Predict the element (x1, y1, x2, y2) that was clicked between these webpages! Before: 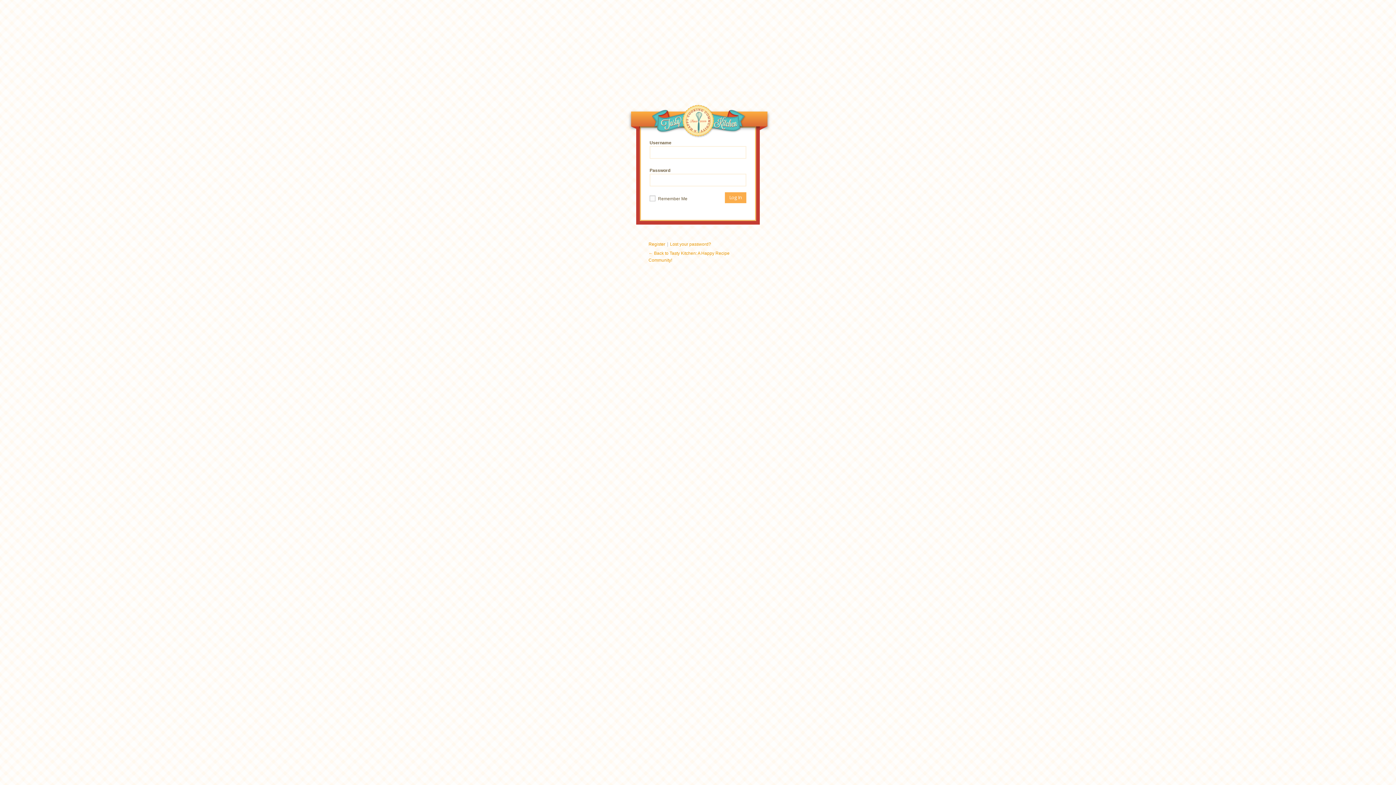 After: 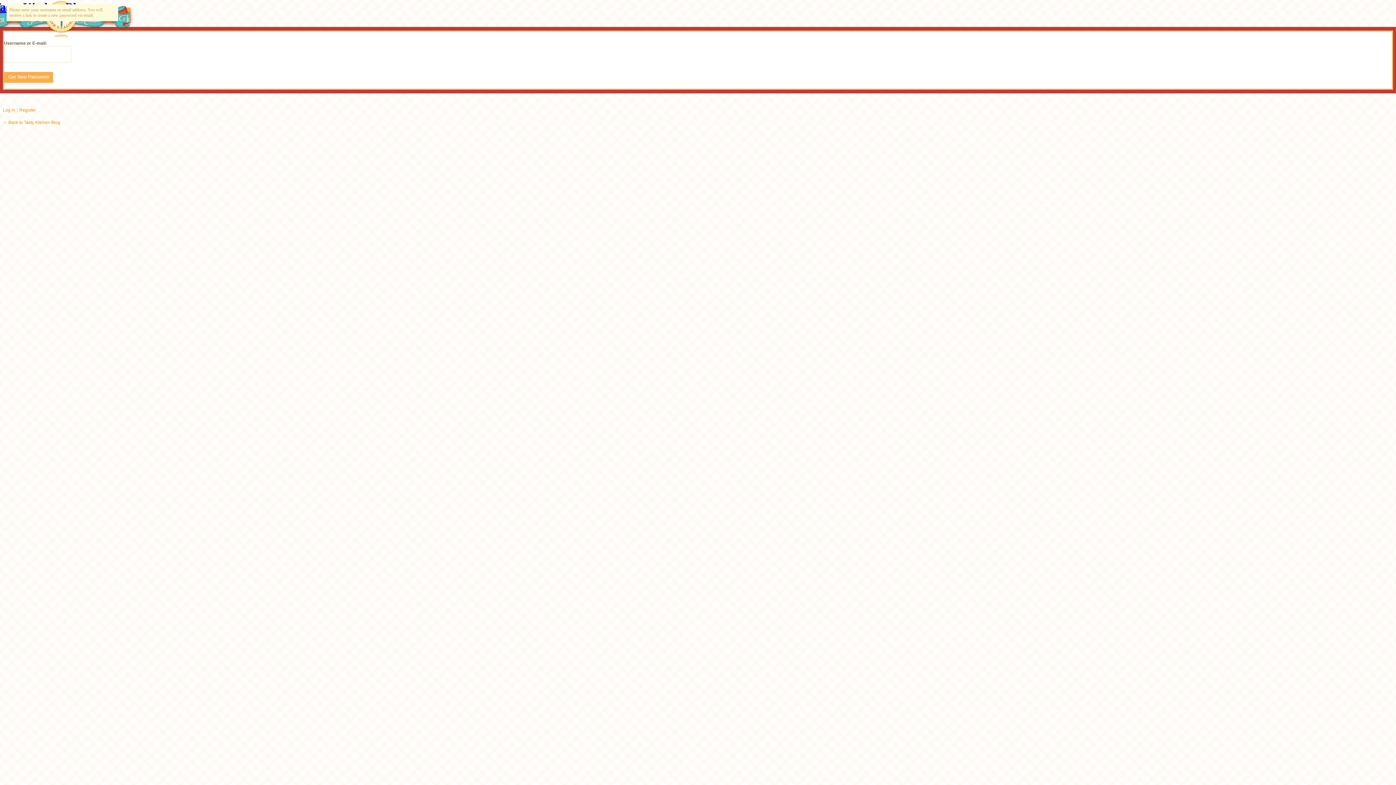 Action: label: Lost your password? bbox: (670, 241, 711, 246)